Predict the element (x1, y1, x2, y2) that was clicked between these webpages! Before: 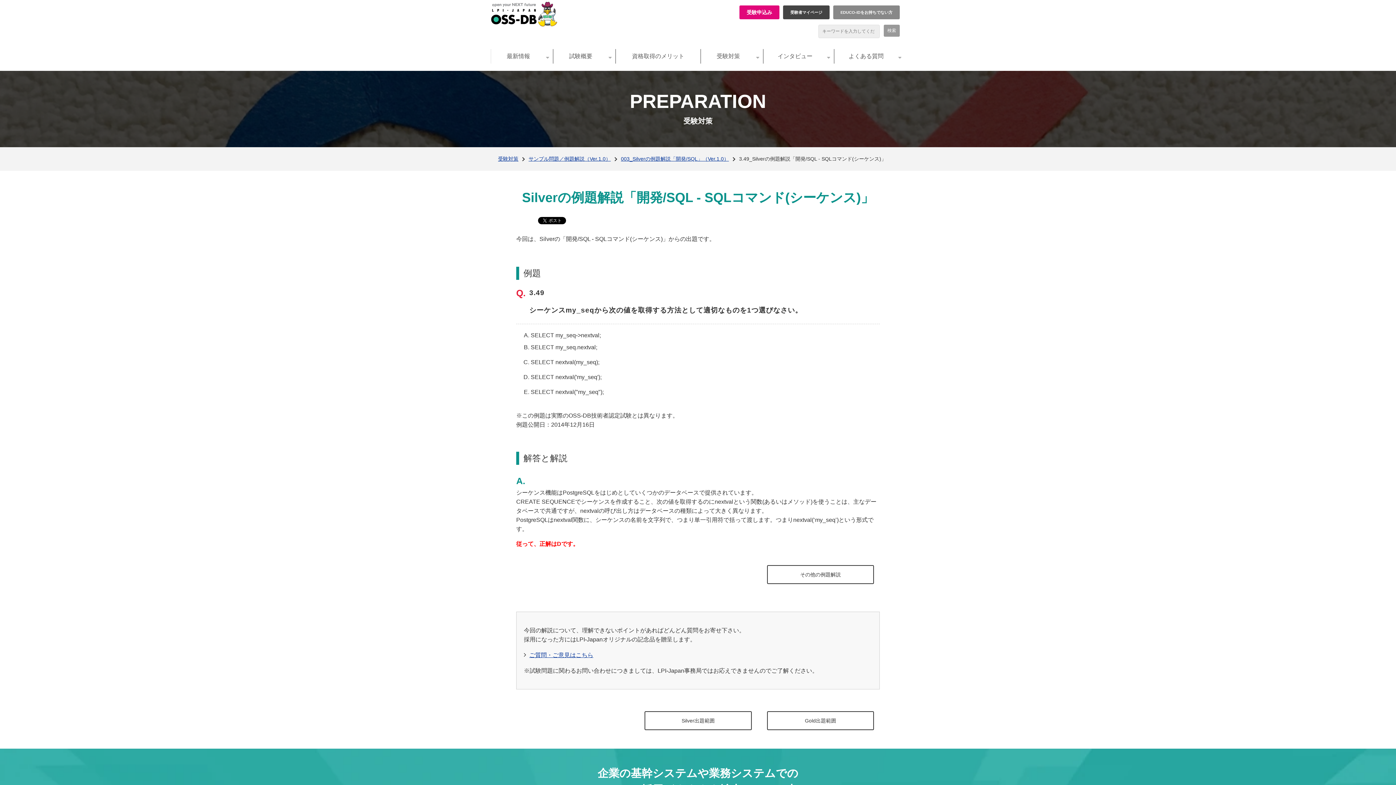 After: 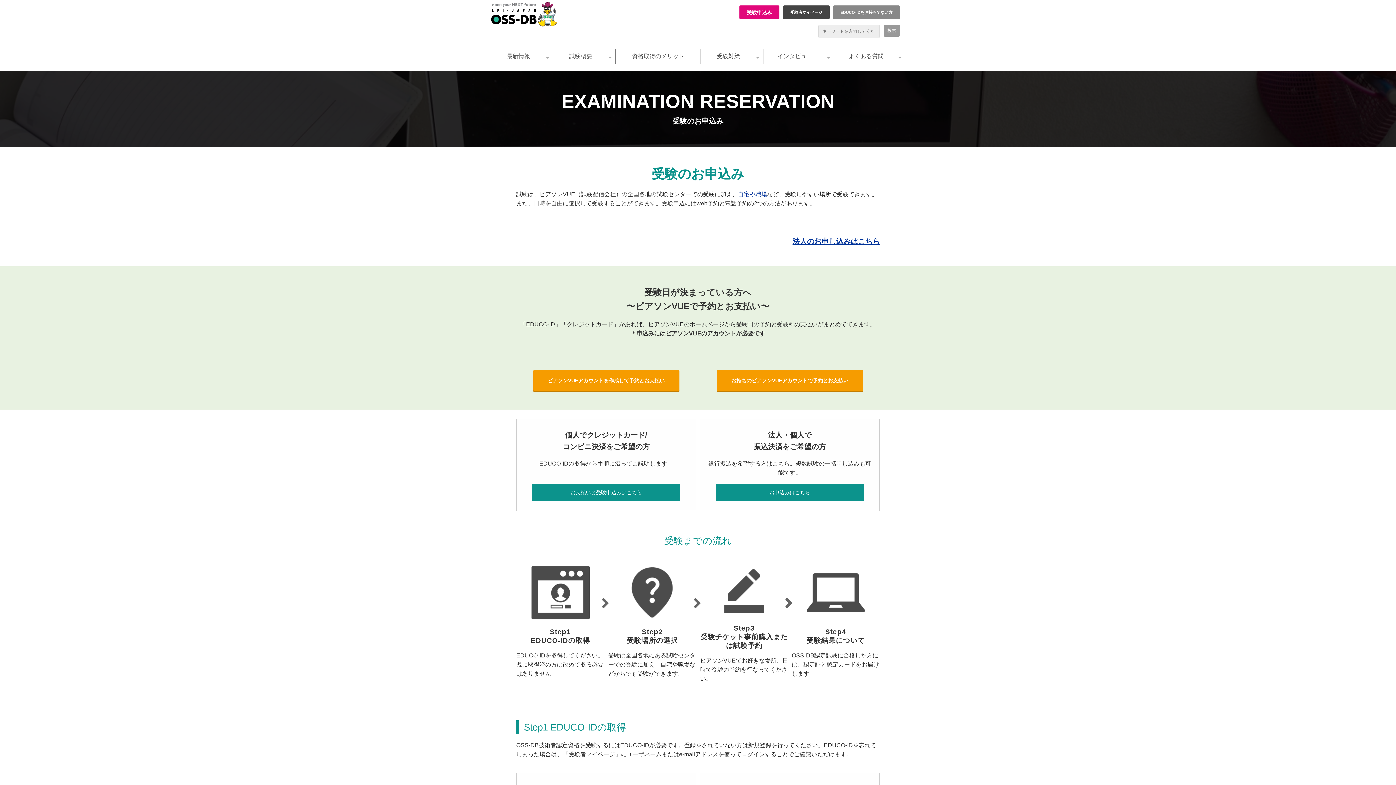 Action: bbox: (739, 5, 779, 19) label: 受験申込み